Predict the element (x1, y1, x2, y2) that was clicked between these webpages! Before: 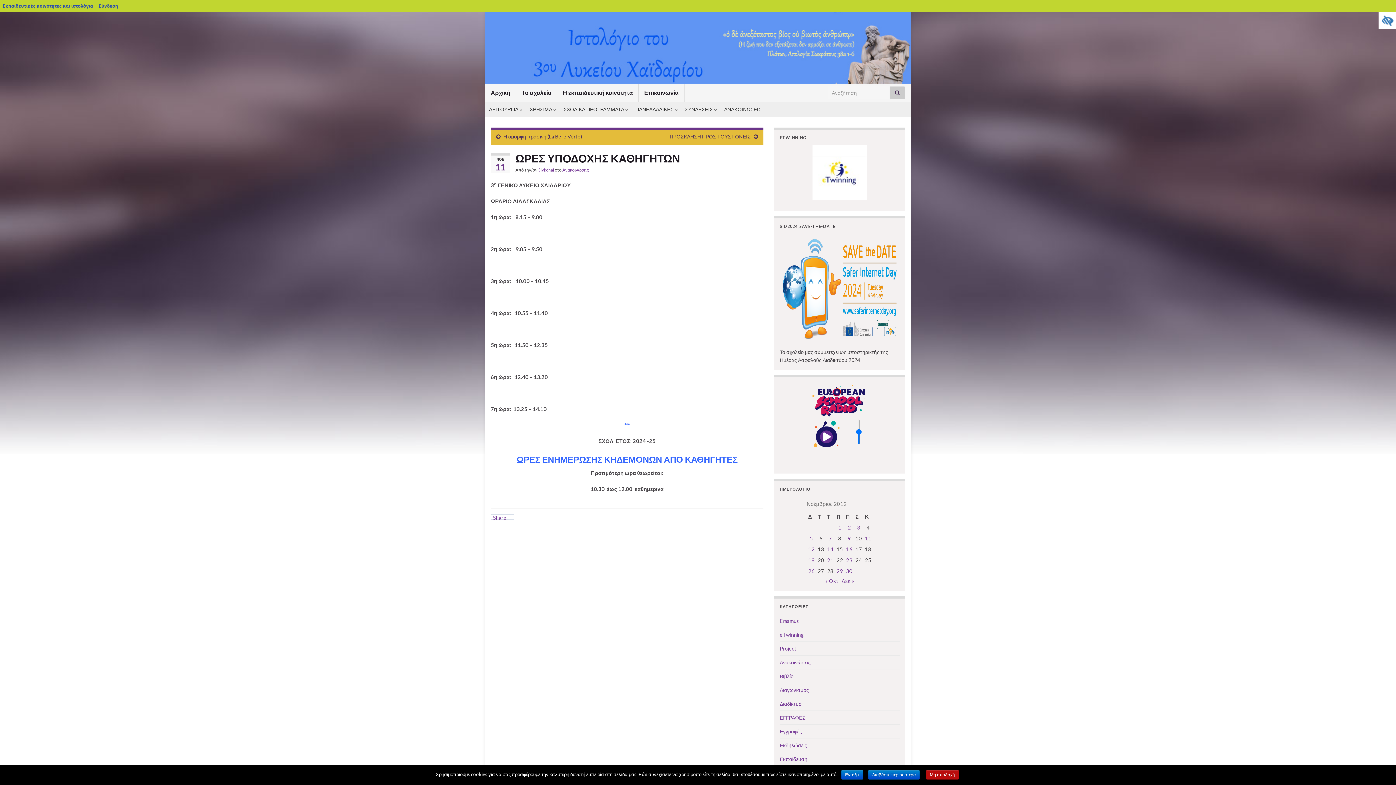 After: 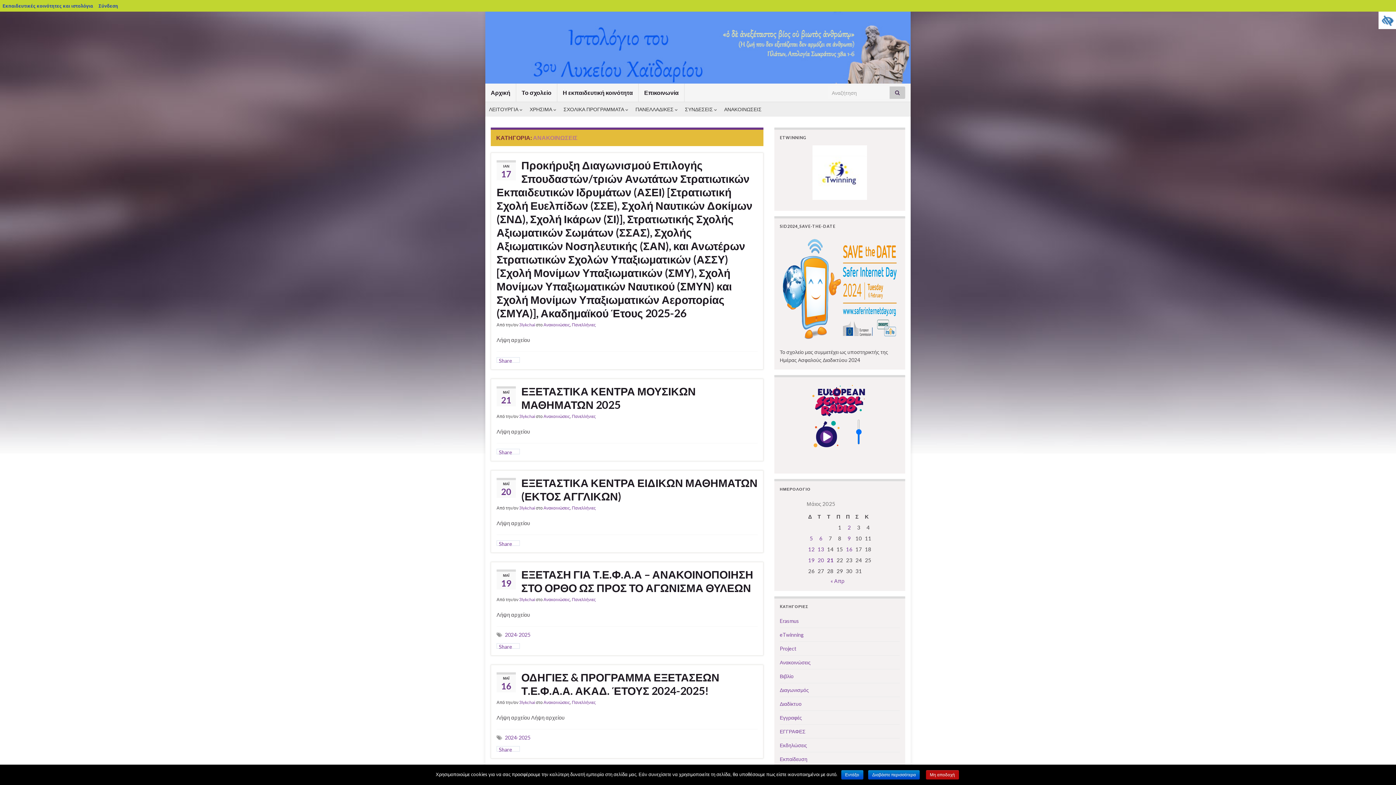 Action: bbox: (562, 167, 589, 172) label: Ανακοινώσεις